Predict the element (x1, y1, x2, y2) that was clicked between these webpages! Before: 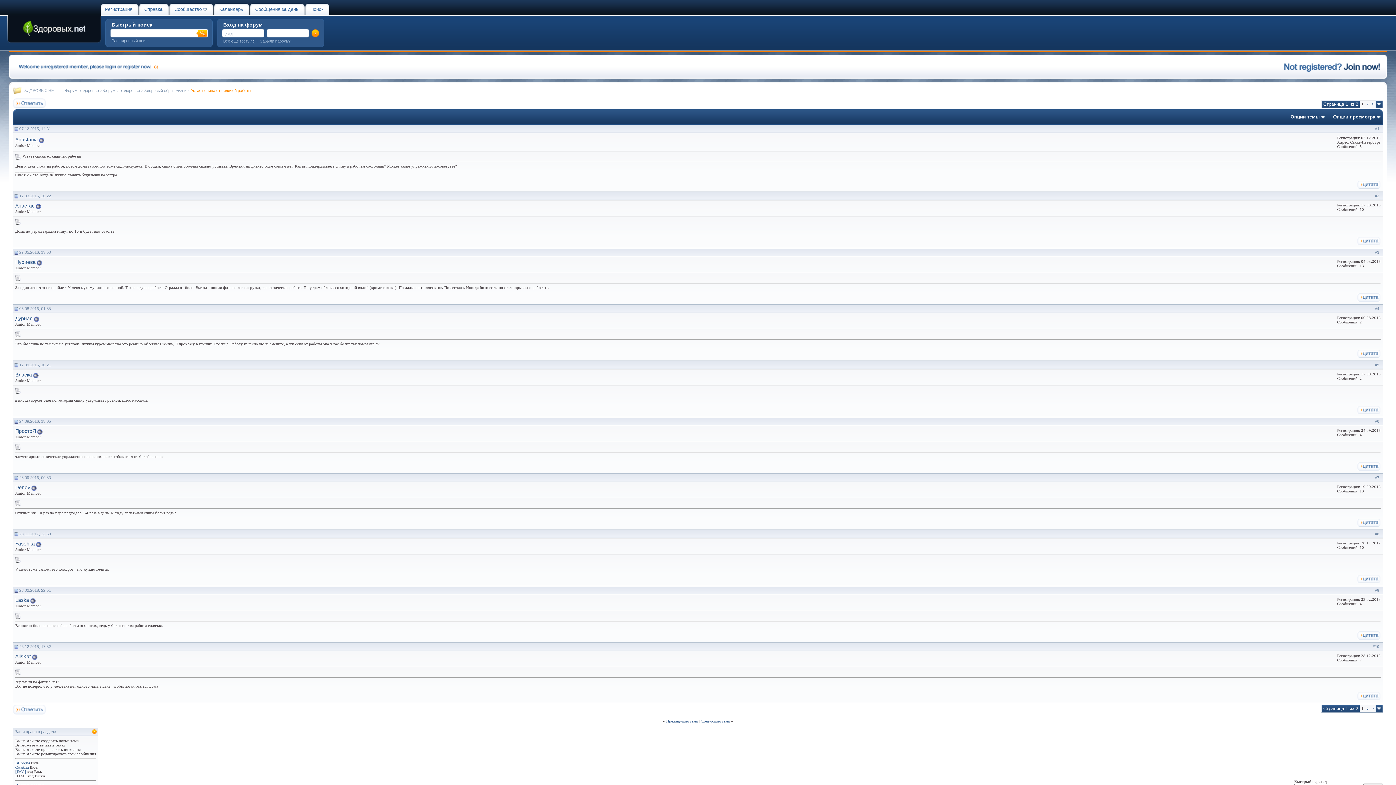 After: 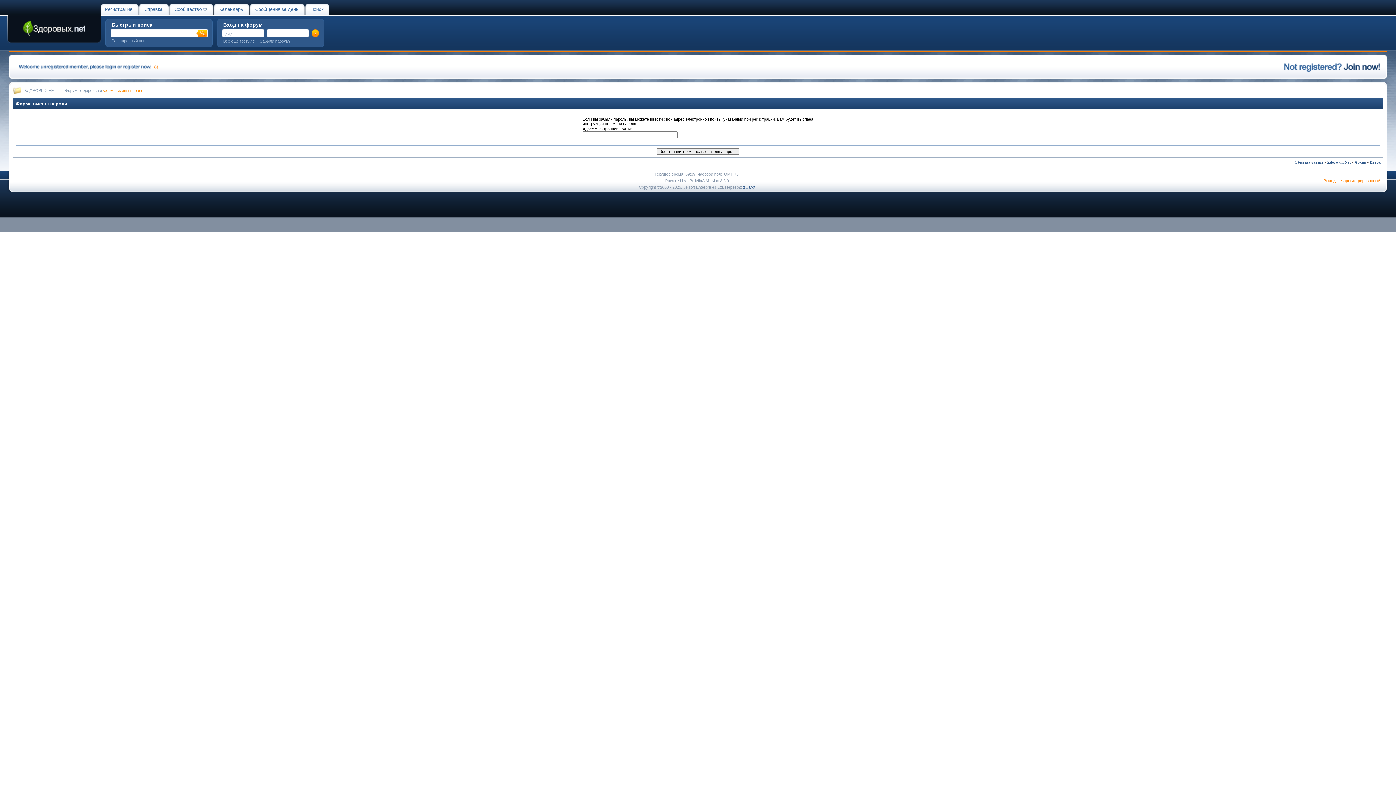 Action: bbox: (260, 38, 290, 43) label: Забыли пароль?